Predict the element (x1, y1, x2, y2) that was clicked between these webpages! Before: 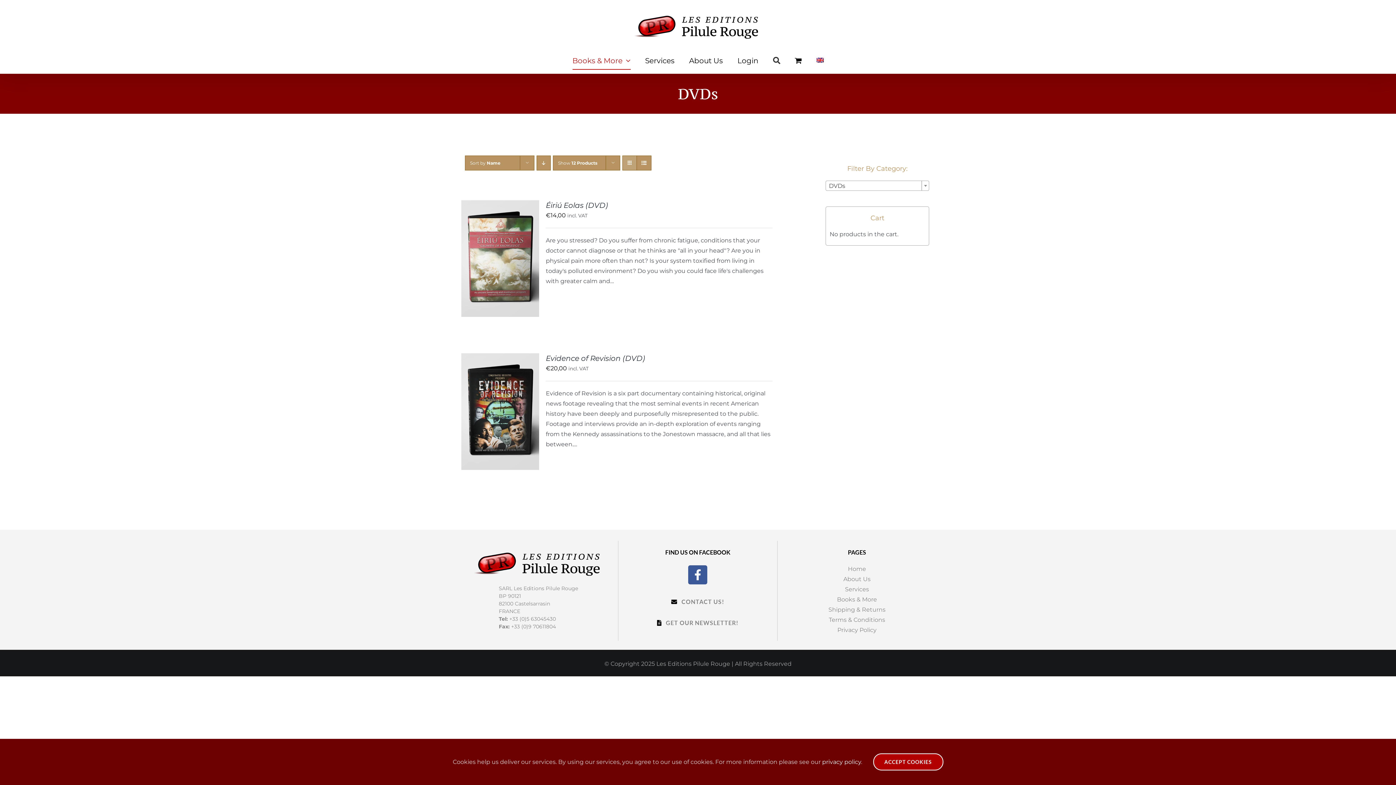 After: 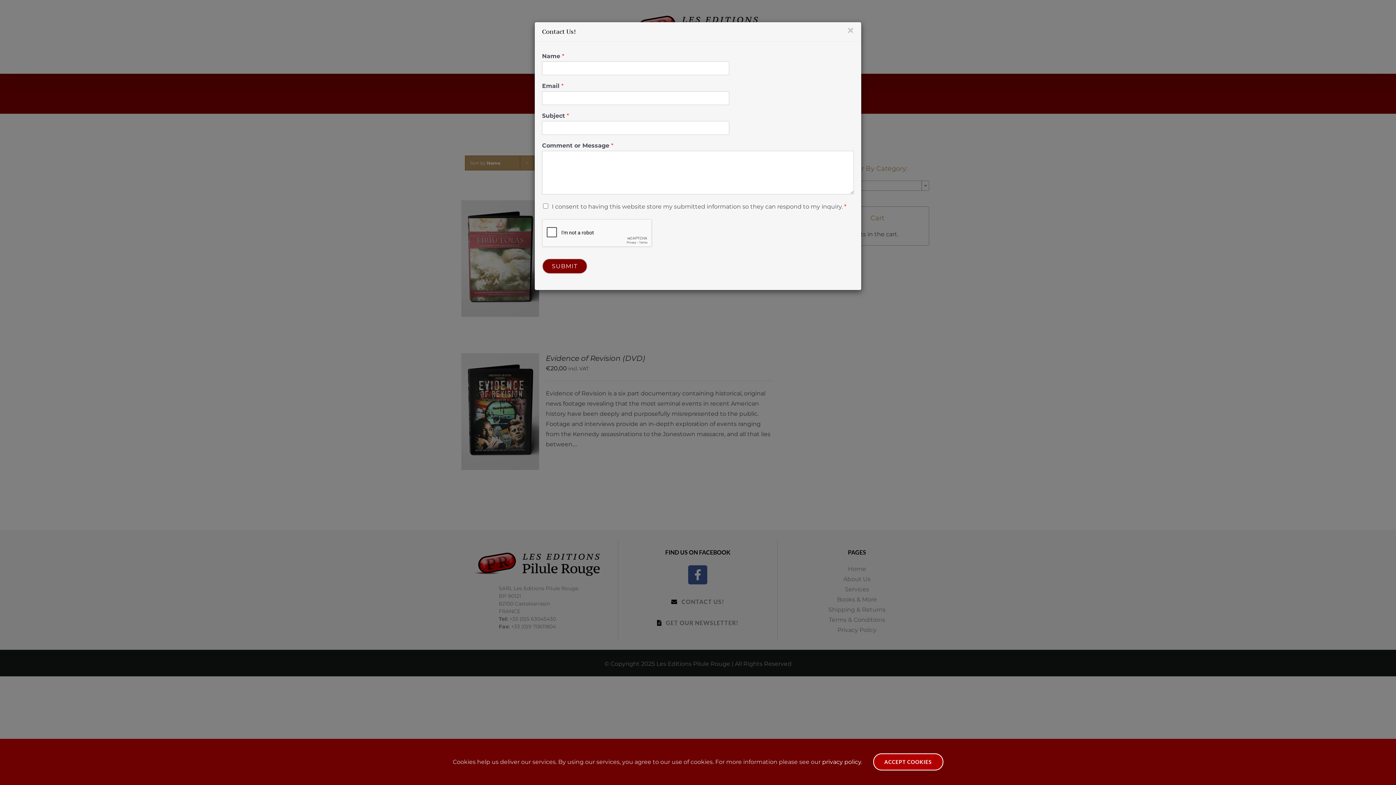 Action: bbox: (624, 591, 771, 612) label: CONTACT US!